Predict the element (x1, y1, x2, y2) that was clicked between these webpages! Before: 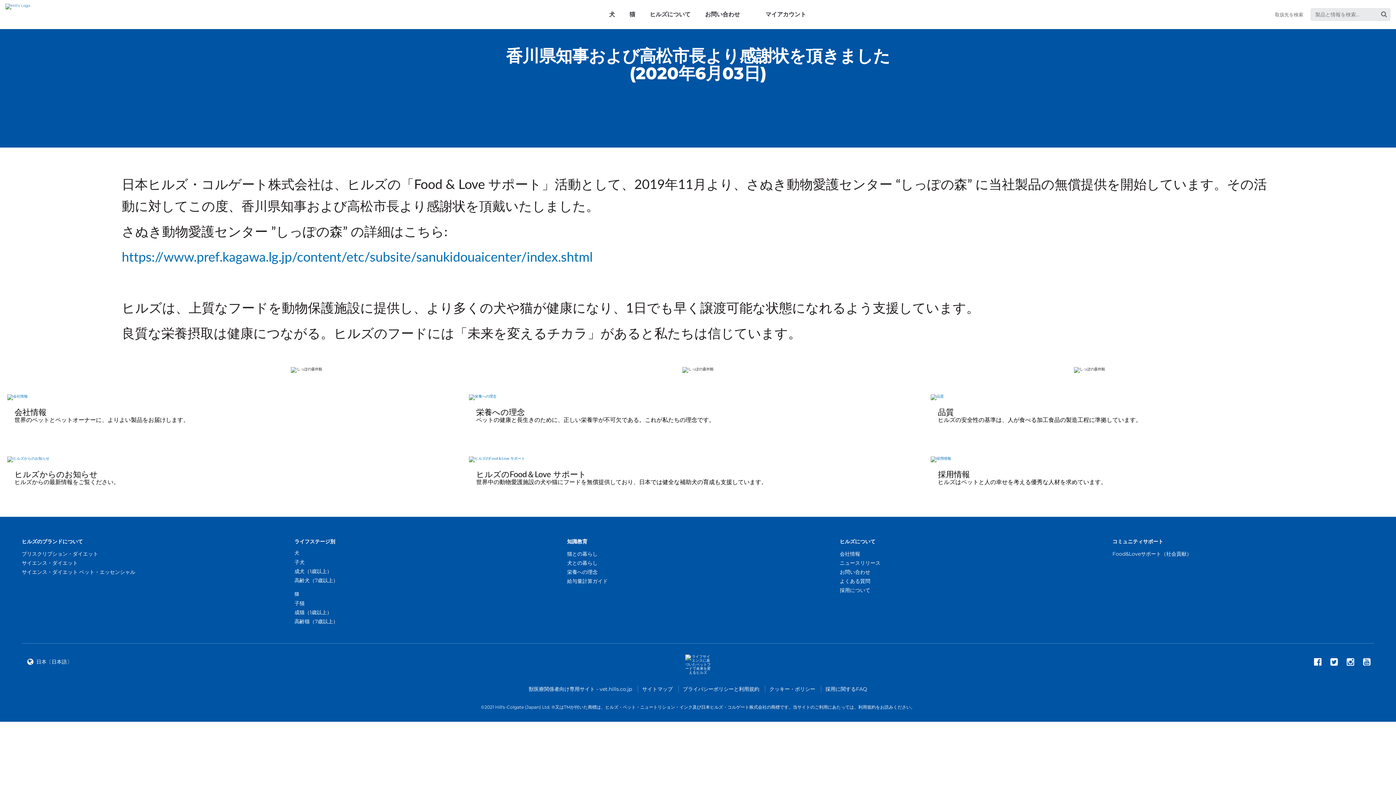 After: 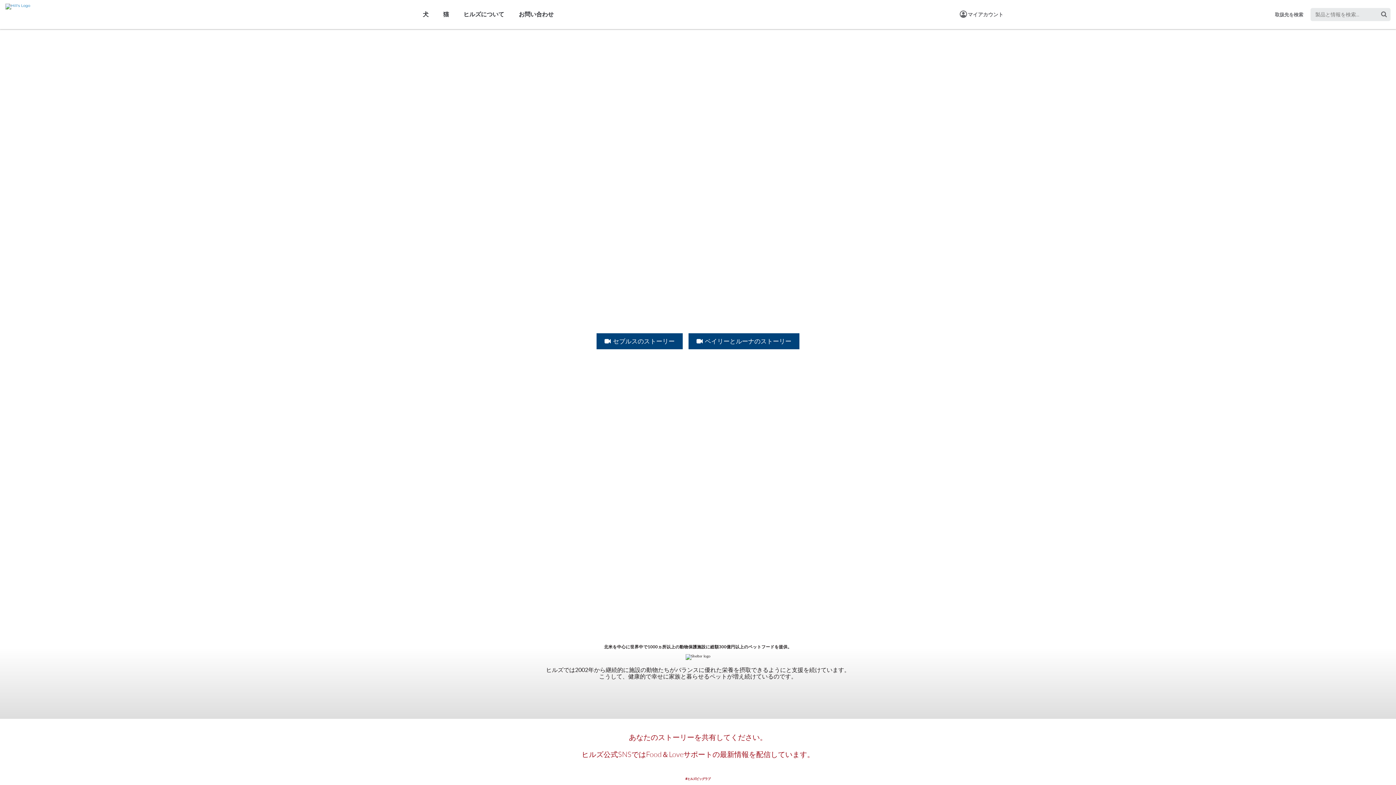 Action: bbox: (1112, 550, 1374, 559) label: Food&Loveサポート（社会貢献）